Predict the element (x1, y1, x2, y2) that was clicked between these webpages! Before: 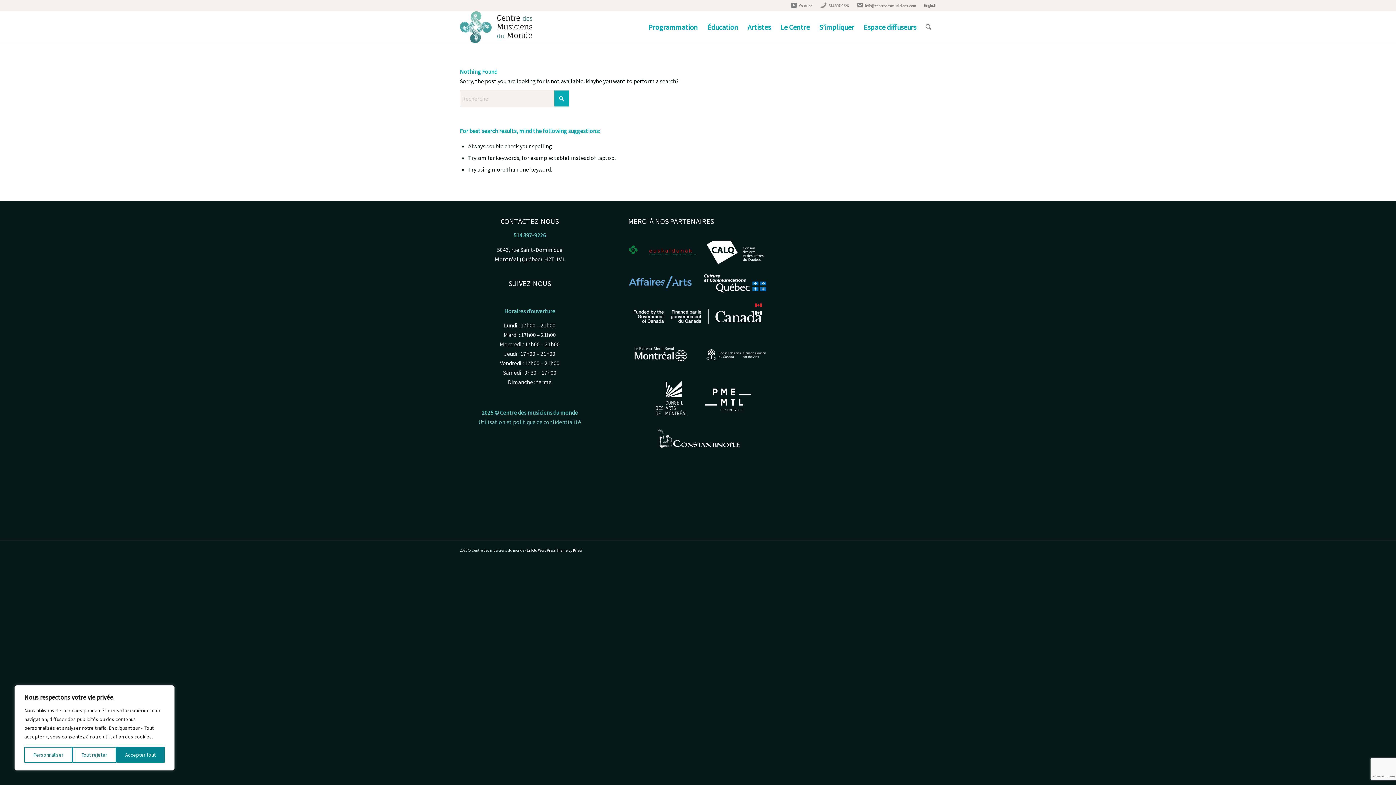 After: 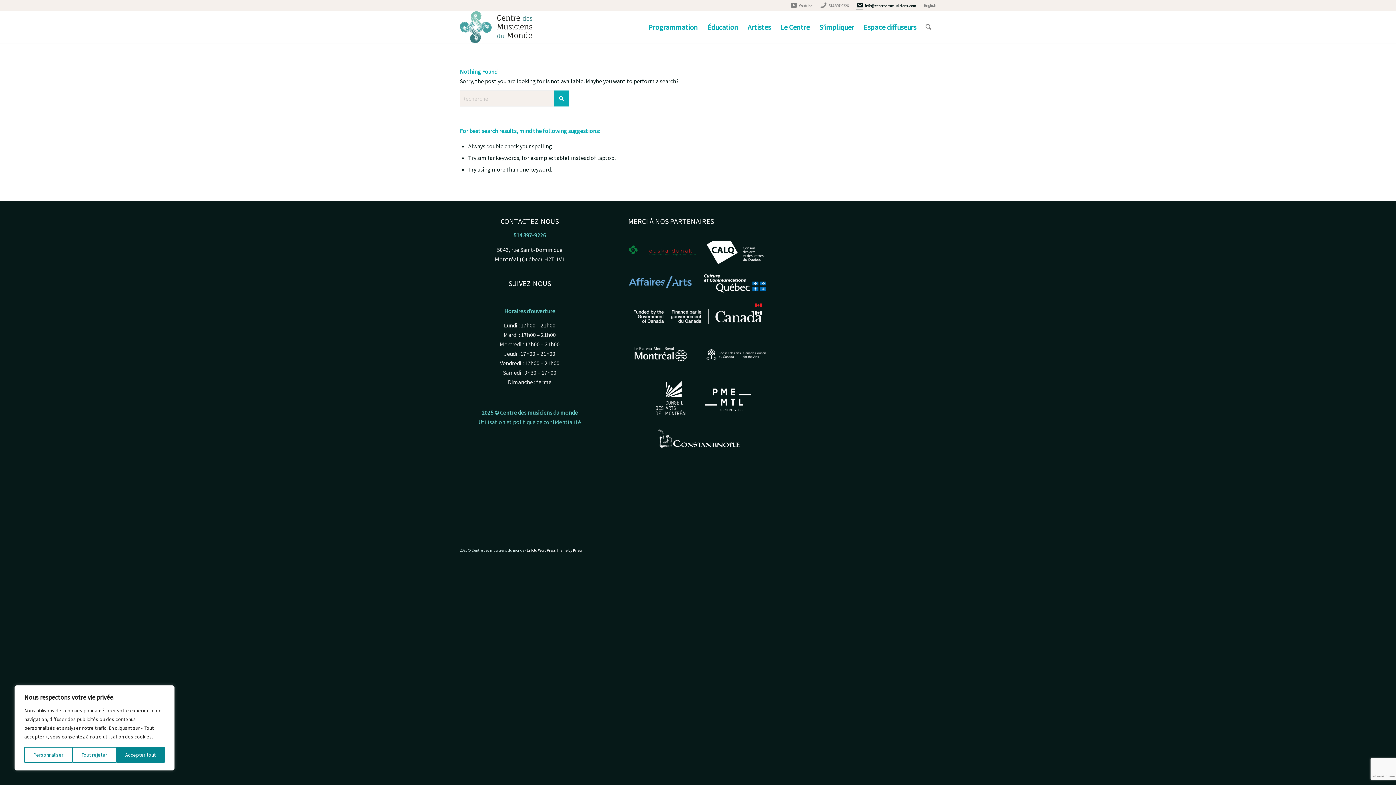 Action: bbox: (856, 0, 916, 10) label: info@centredesmusiciens.com